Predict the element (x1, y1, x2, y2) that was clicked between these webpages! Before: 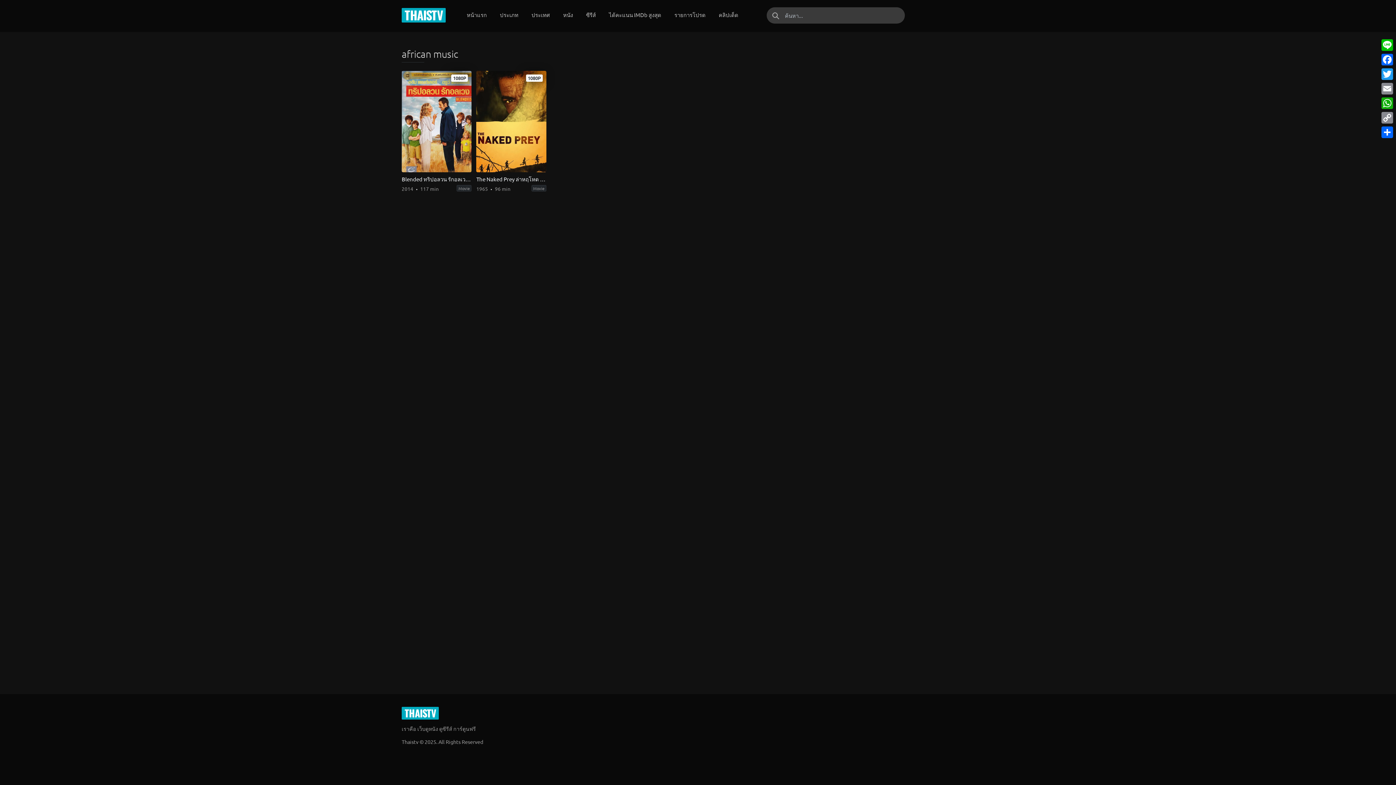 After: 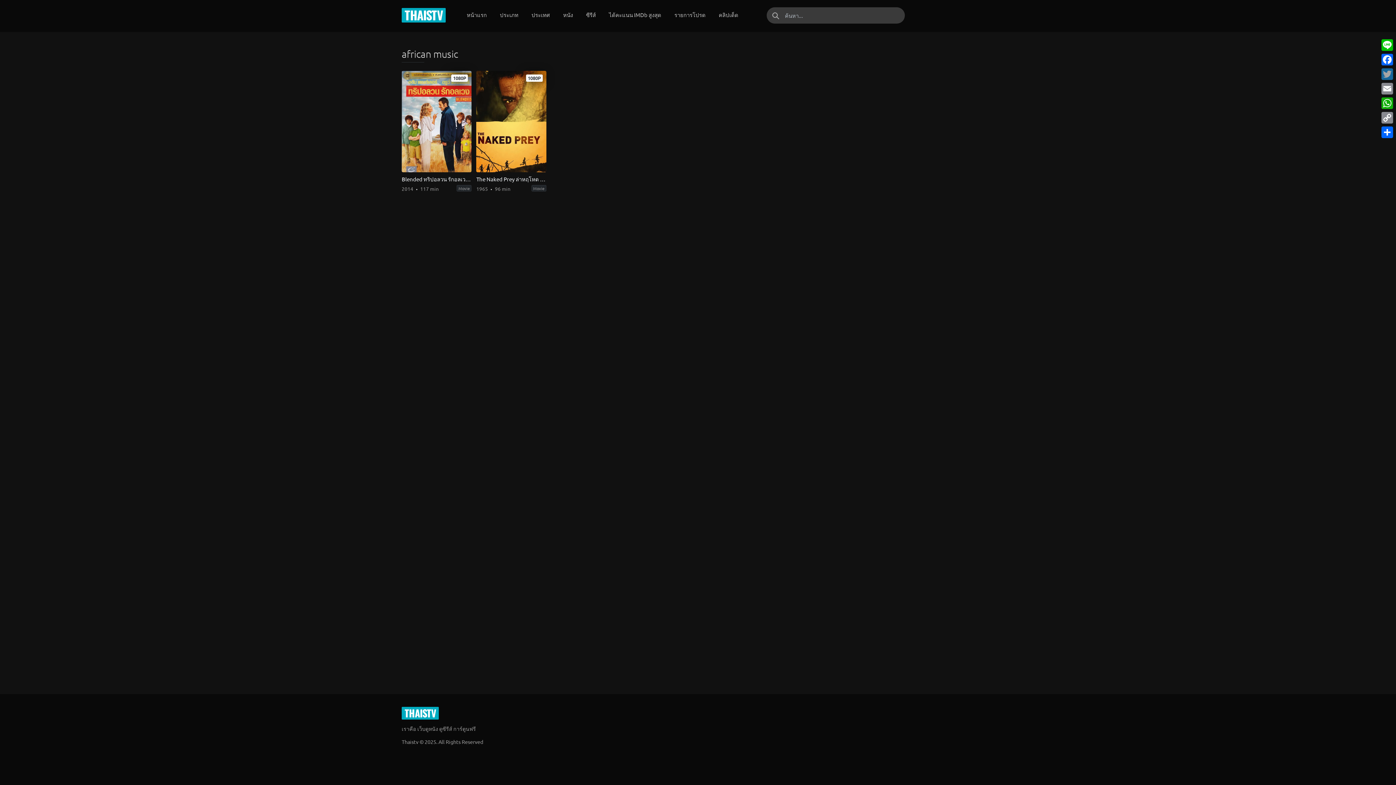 Action: bbox: (1380, 66, 1394, 81) label: Twitter